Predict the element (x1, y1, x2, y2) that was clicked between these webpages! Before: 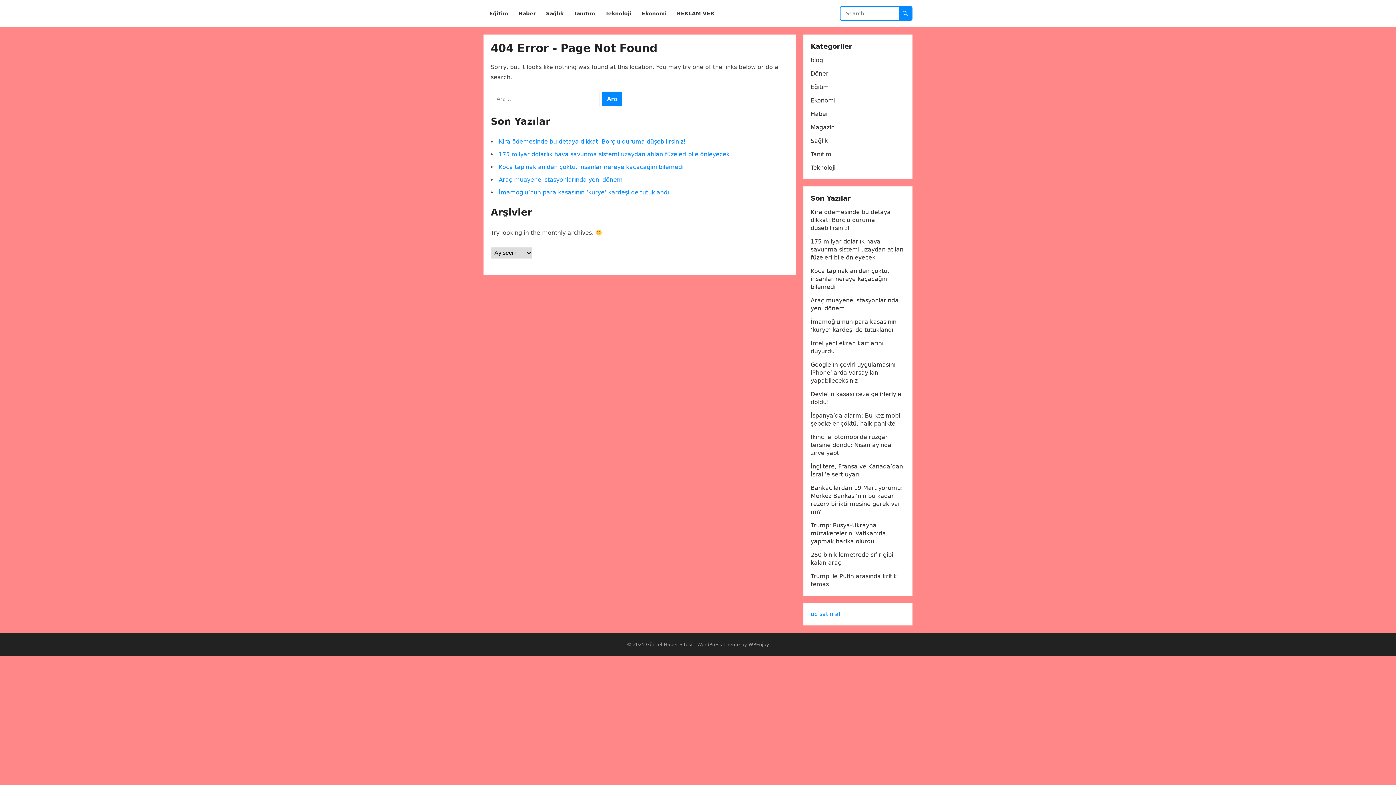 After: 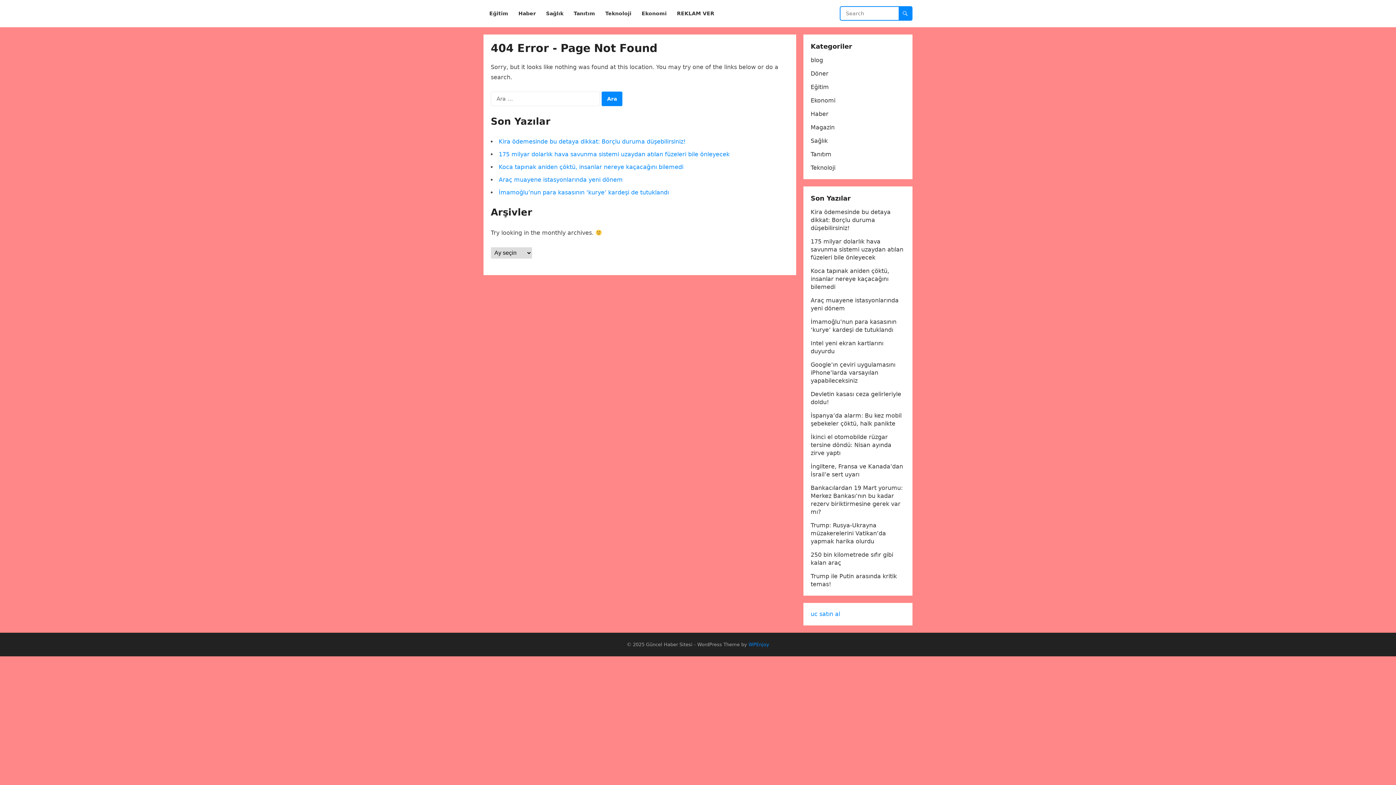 Action: bbox: (748, 642, 769, 647) label: WPEnjoy